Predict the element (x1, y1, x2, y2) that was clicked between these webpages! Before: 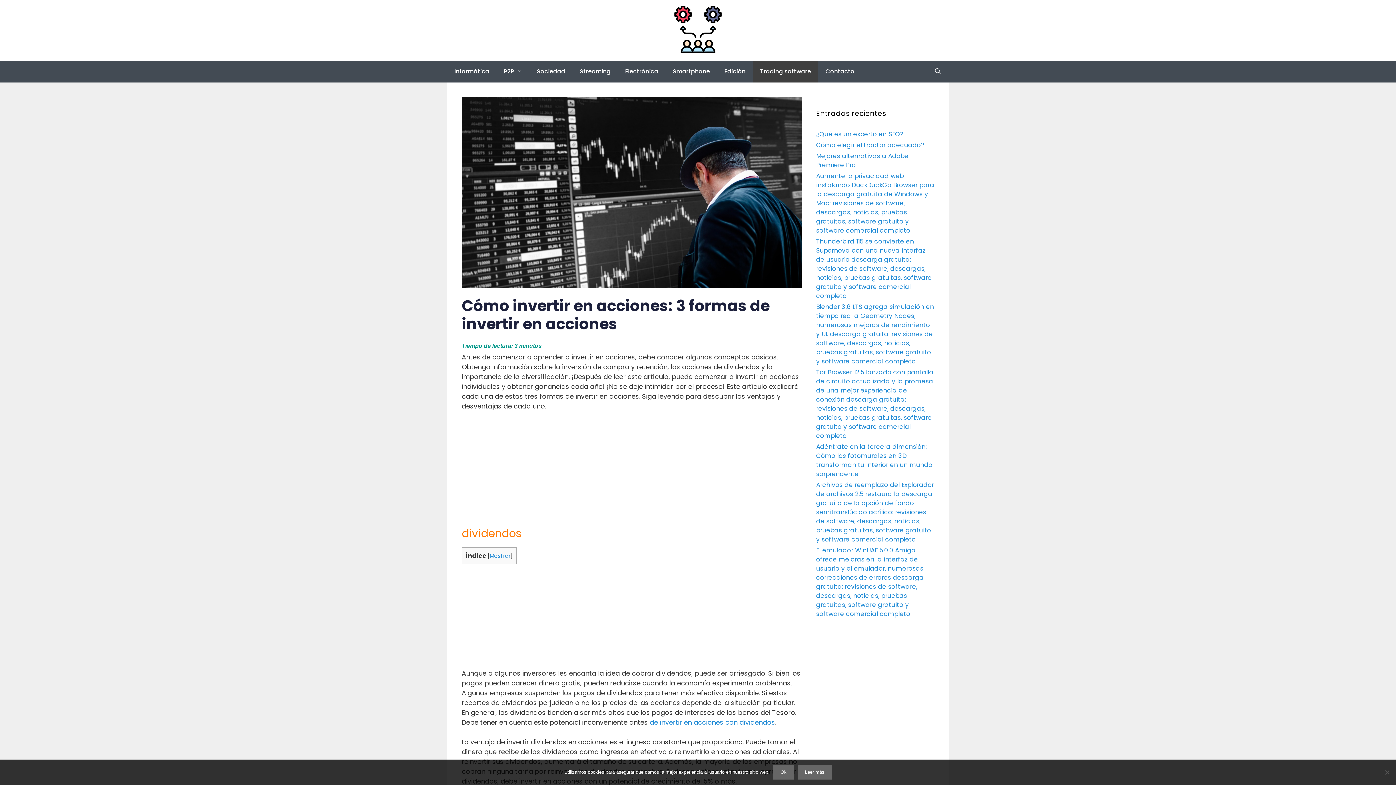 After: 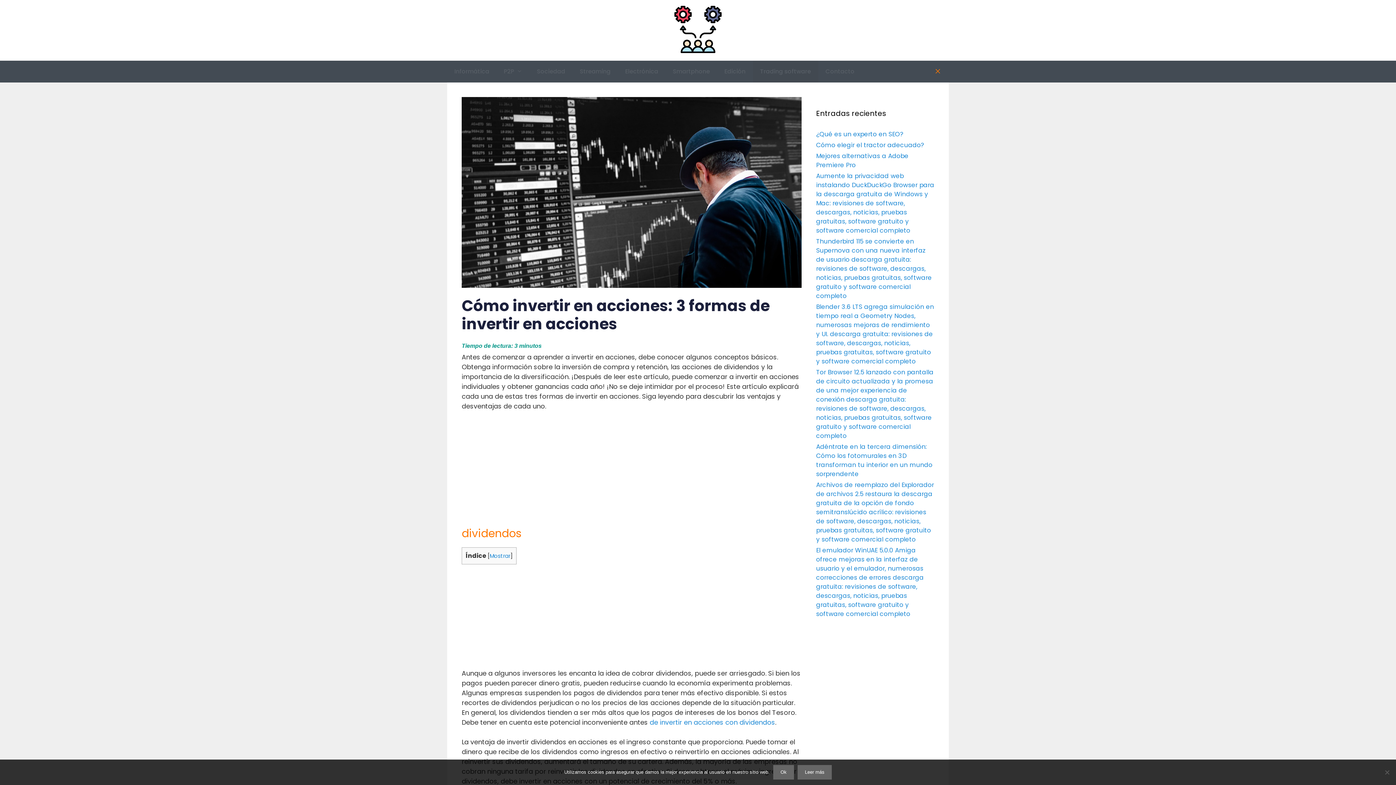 Action: label: Abrir la barra de búsqueda bbox: (927, 60, 949, 82)